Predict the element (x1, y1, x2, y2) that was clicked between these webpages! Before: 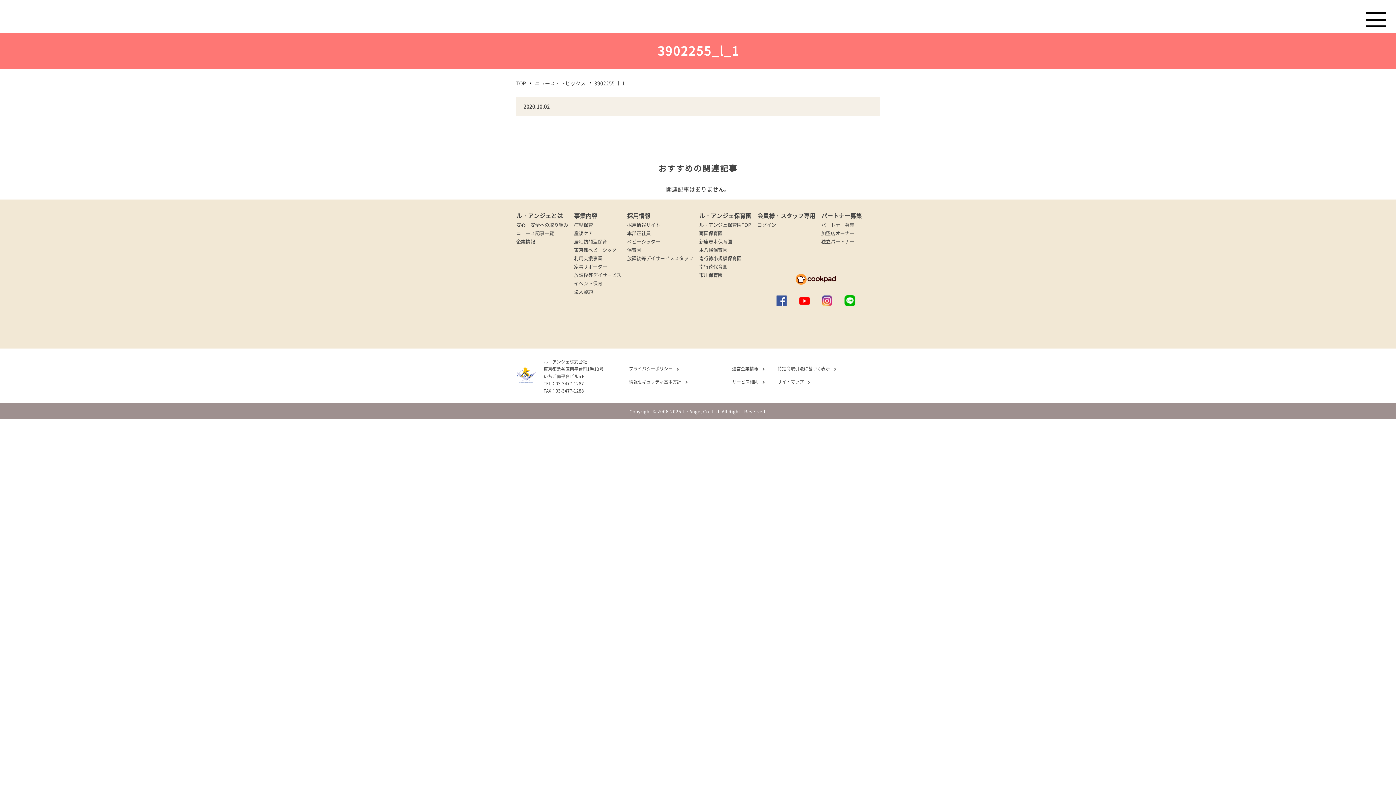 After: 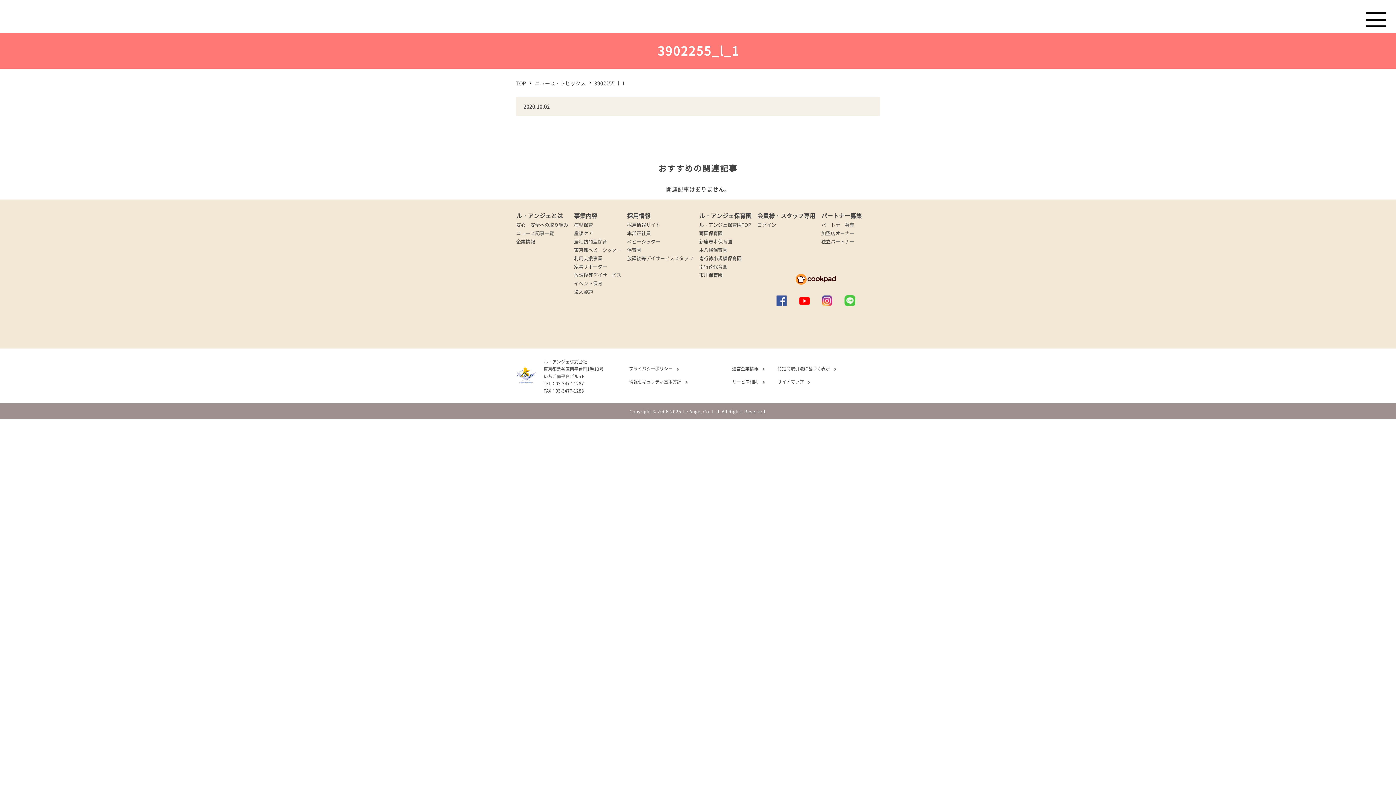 Action: bbox: (839, 286, 861, 315)